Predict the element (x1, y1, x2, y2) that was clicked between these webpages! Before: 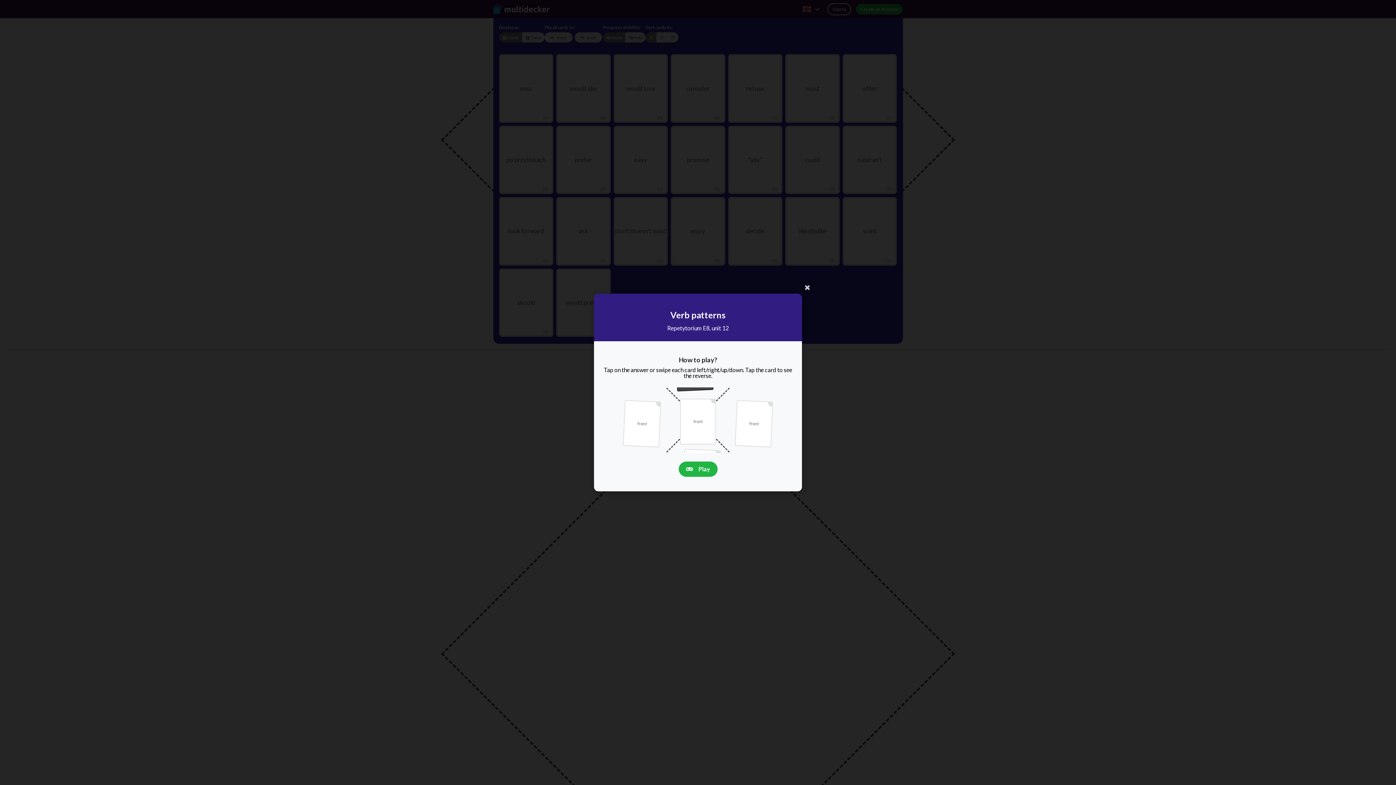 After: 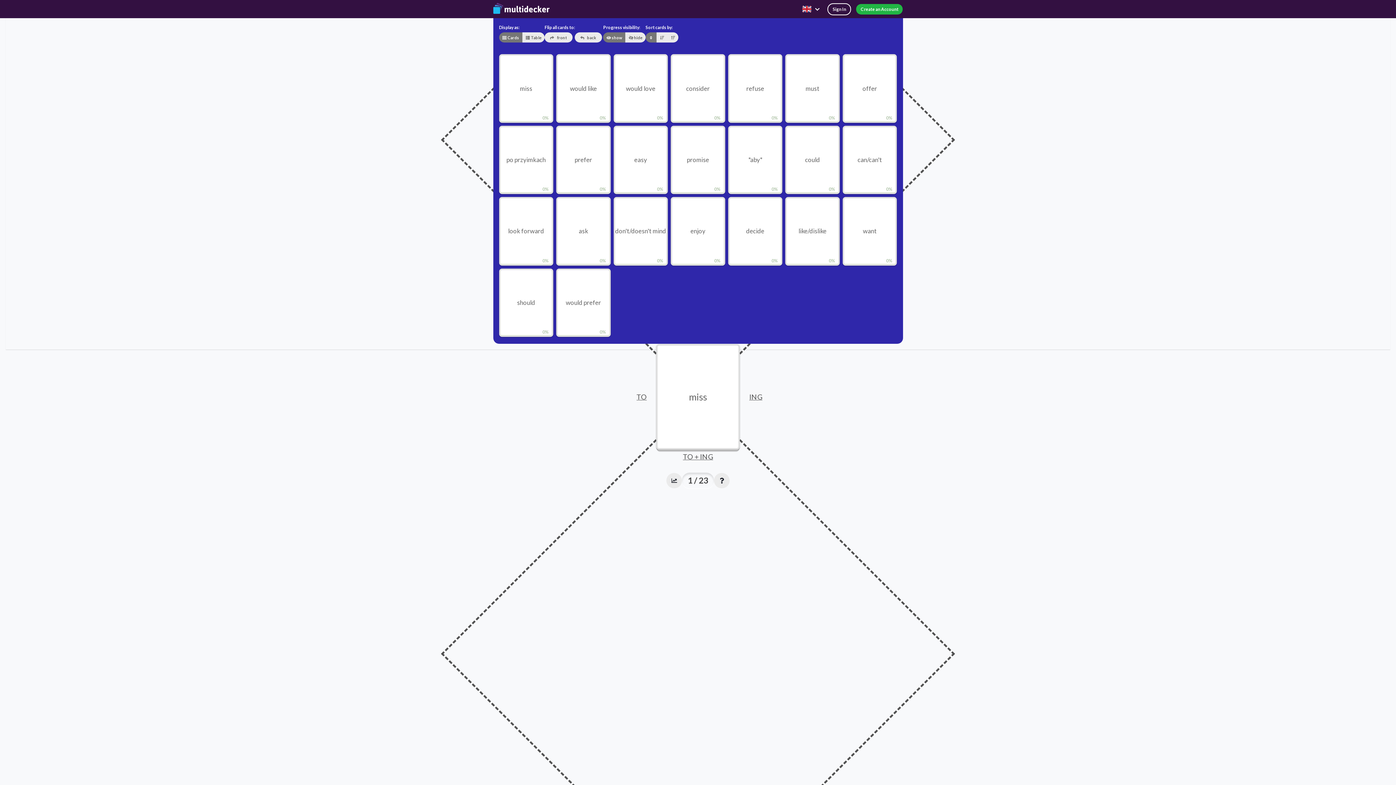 Action: label:  Play bbox: (678, 461, 717, 477)